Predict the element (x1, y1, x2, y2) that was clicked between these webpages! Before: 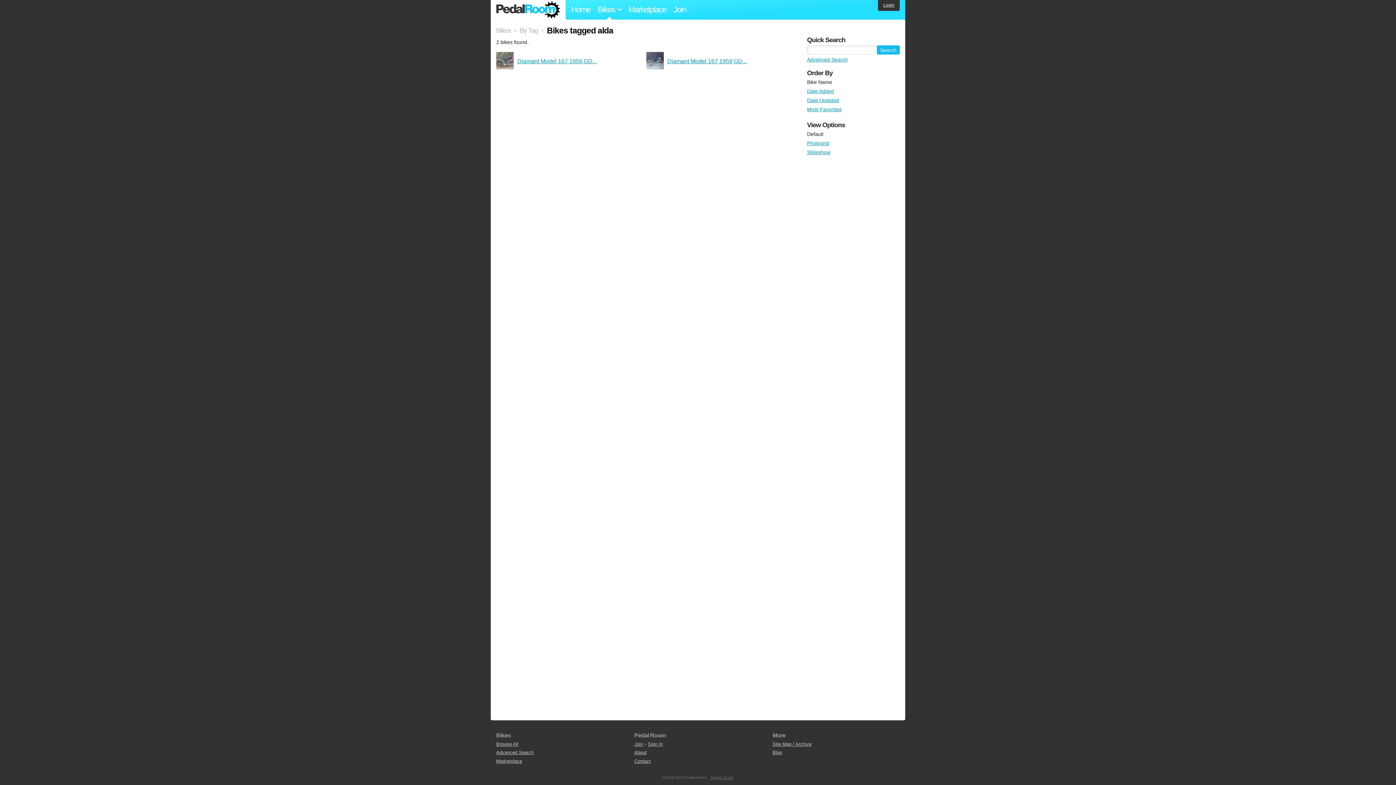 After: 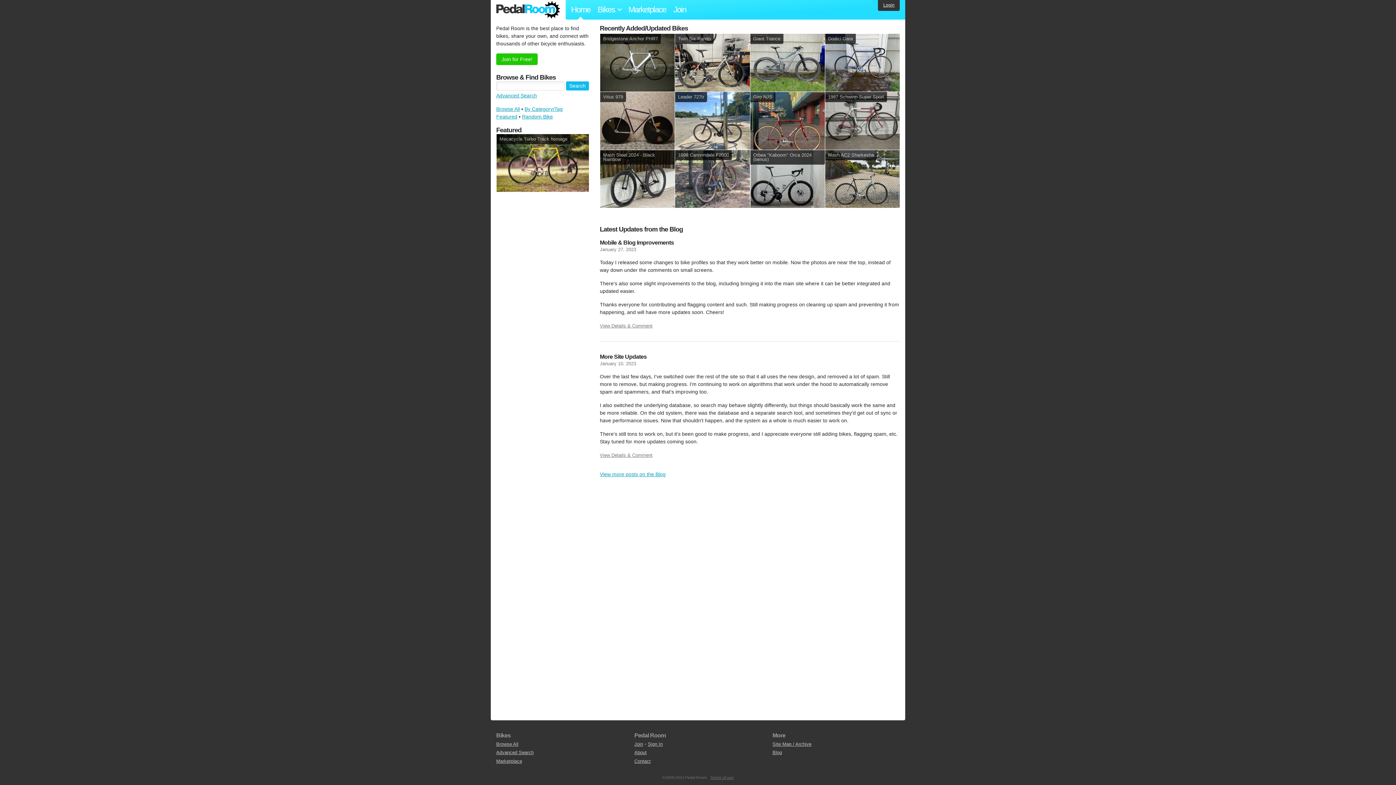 Action: label: Home bbox: (565, 0, 596, 19)